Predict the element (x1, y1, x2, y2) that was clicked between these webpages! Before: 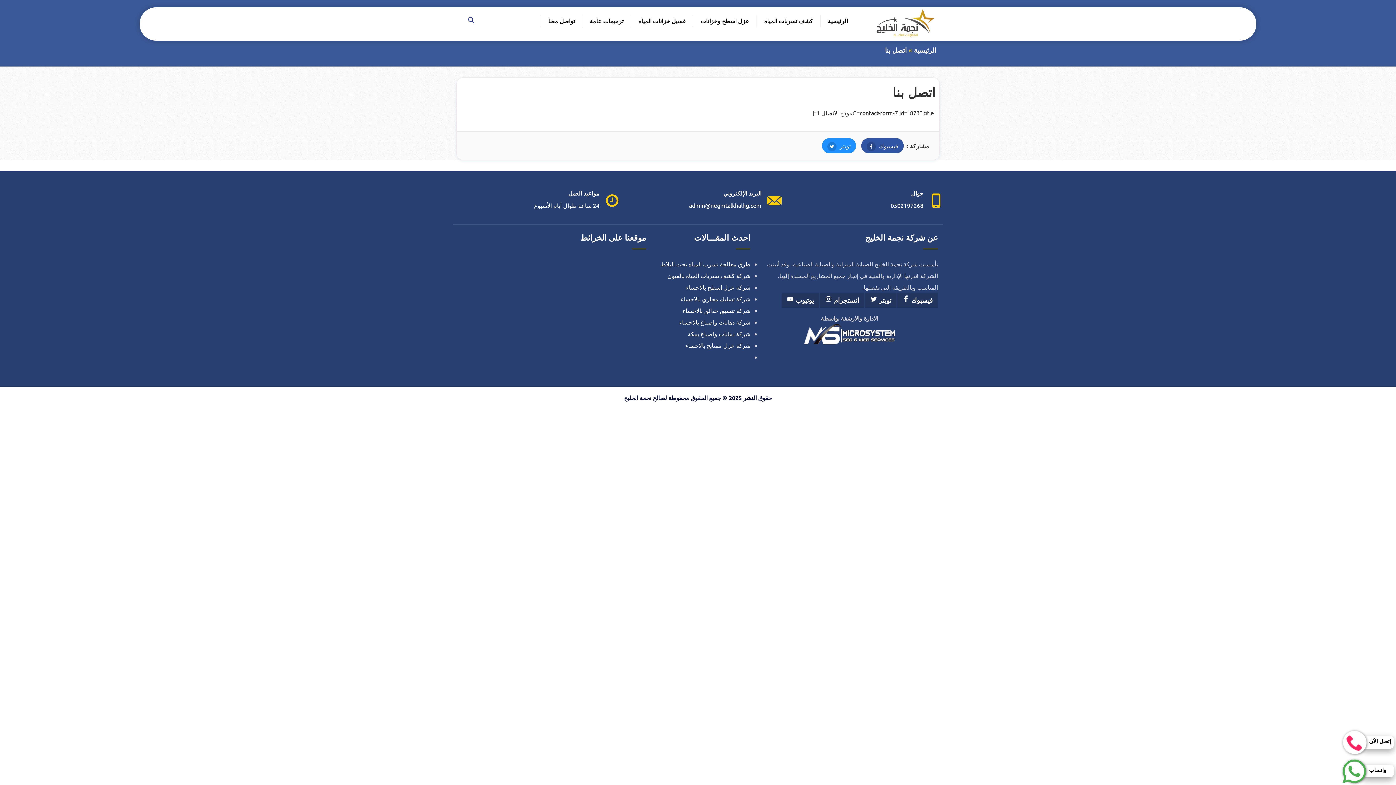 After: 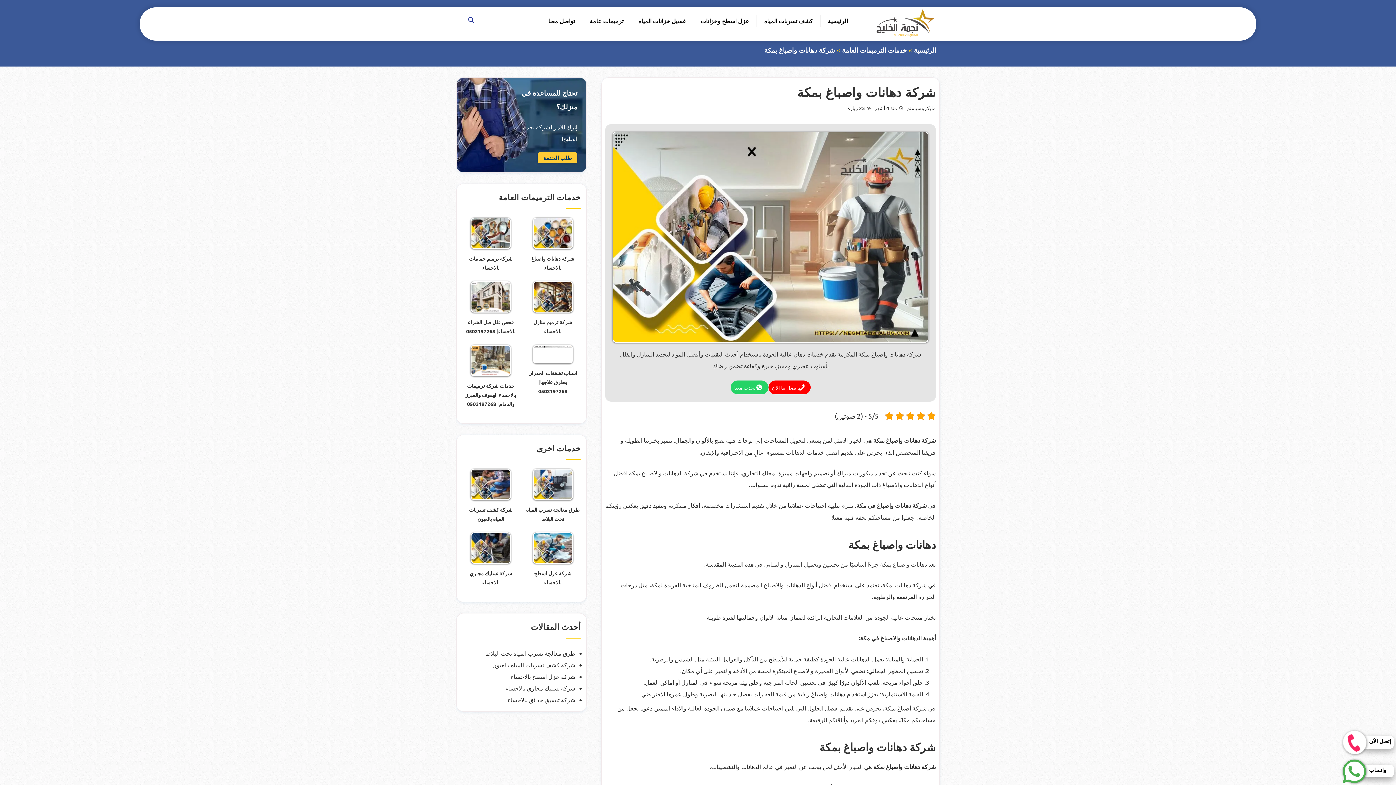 Action: bbox: (688, 330, 750, 337) label: شركة دهانات واصباغ بمكة